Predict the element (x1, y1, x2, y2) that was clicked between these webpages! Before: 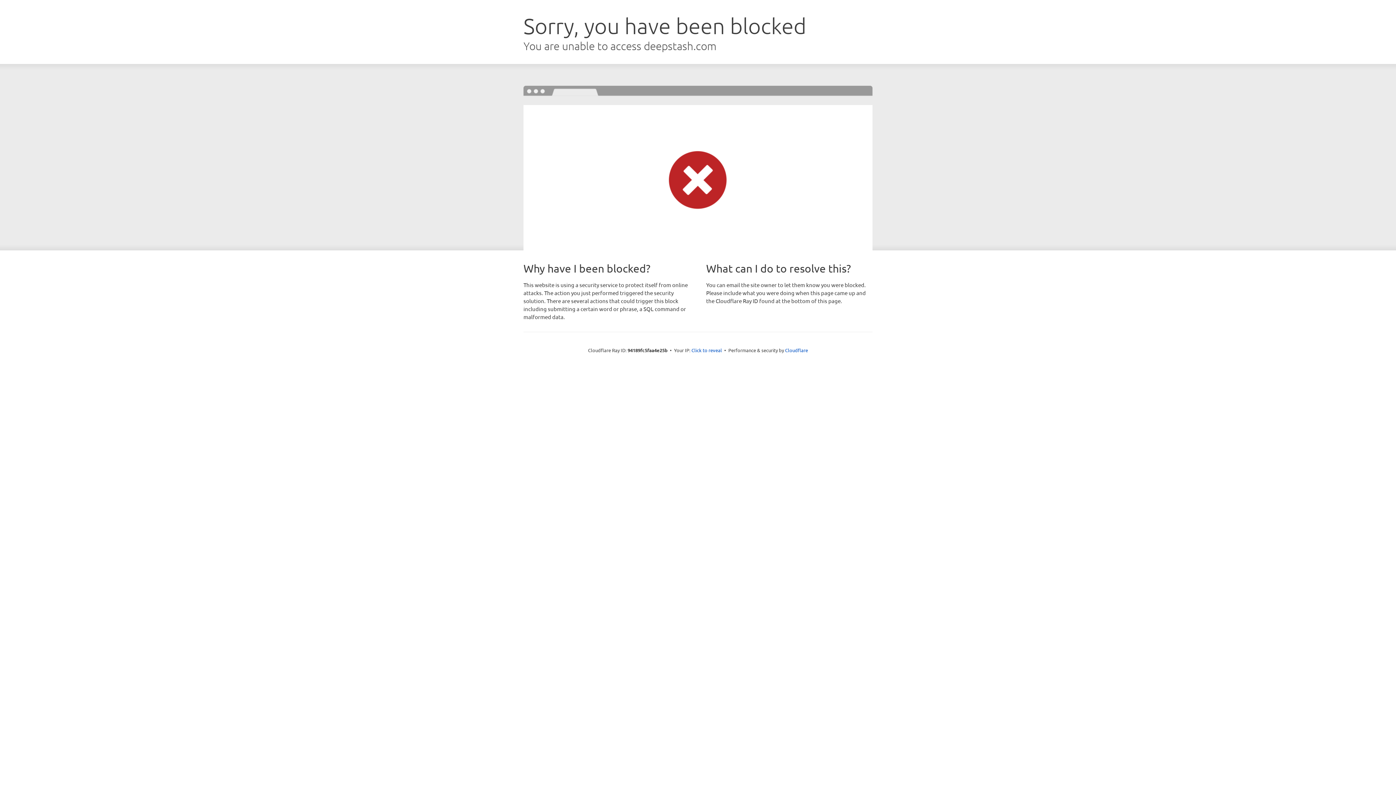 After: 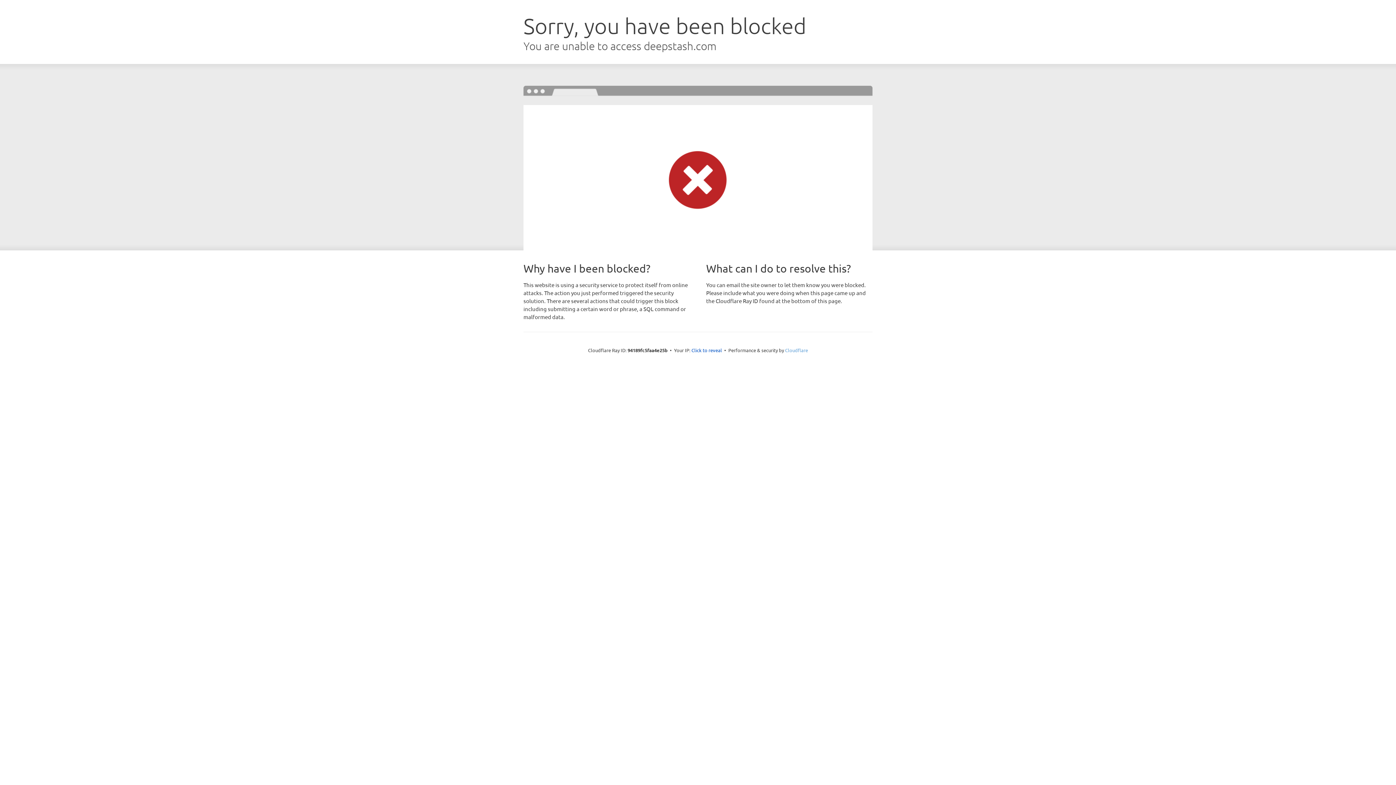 Action: label: Cloudflare bbox: (785, 347, 808, 353)